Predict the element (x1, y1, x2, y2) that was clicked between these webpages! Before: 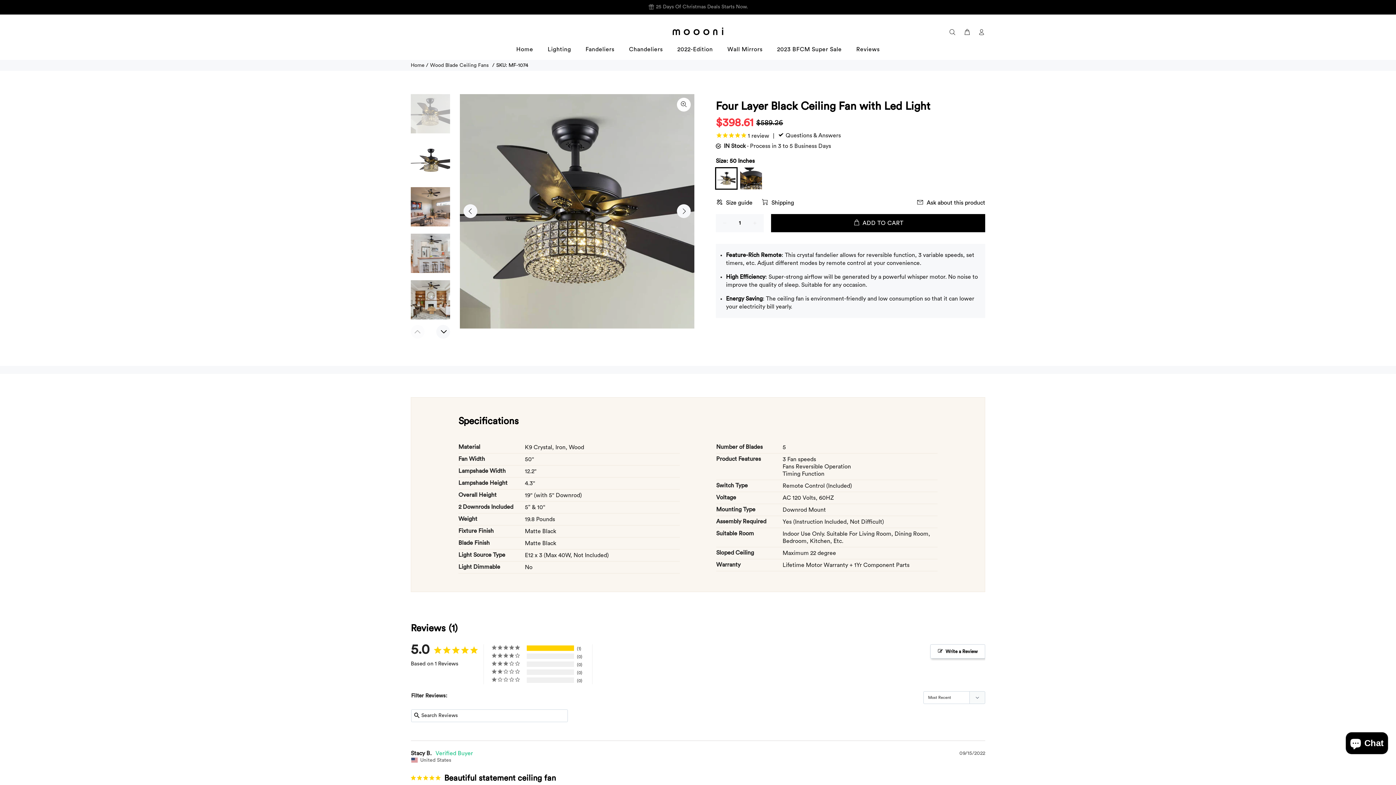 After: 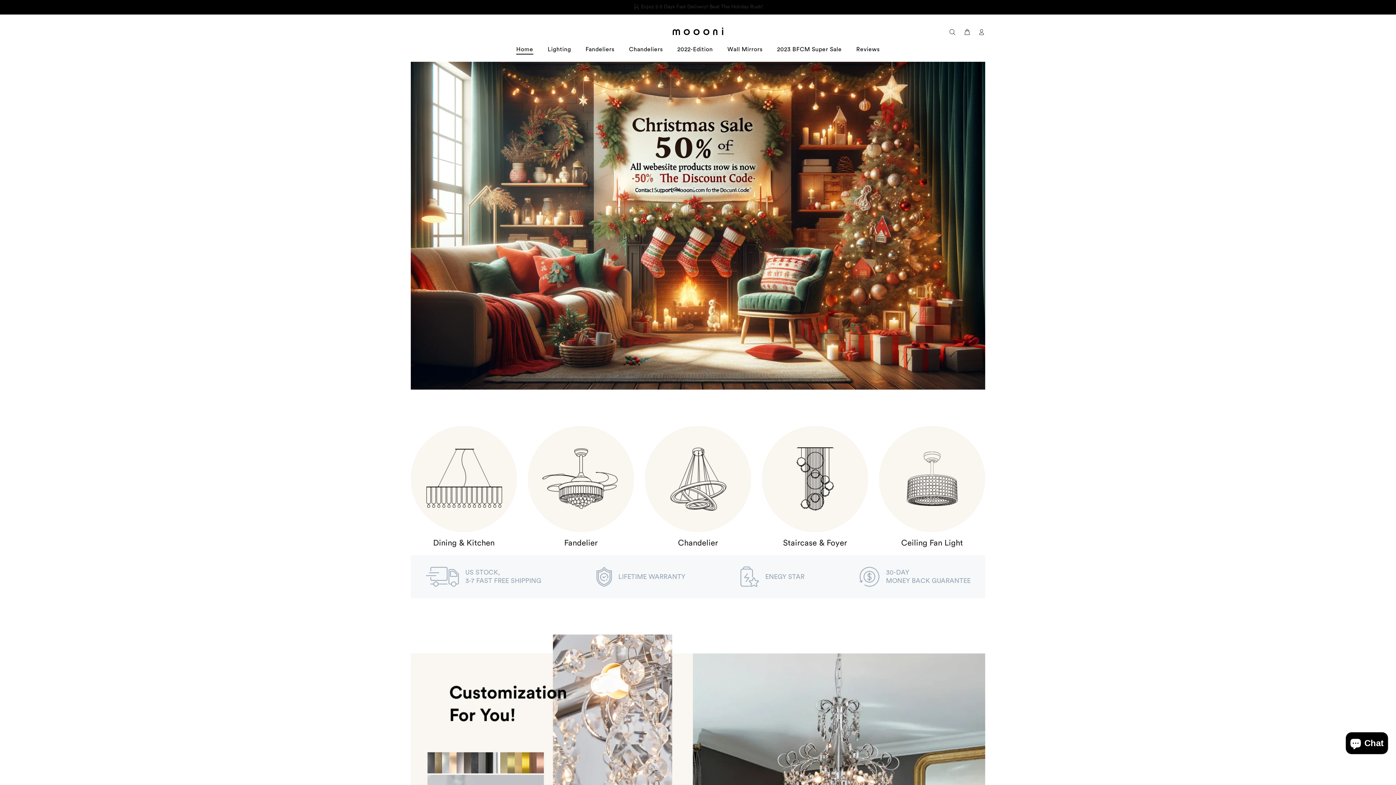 Action: label: Home bbox: (410, 62, 424, 67)